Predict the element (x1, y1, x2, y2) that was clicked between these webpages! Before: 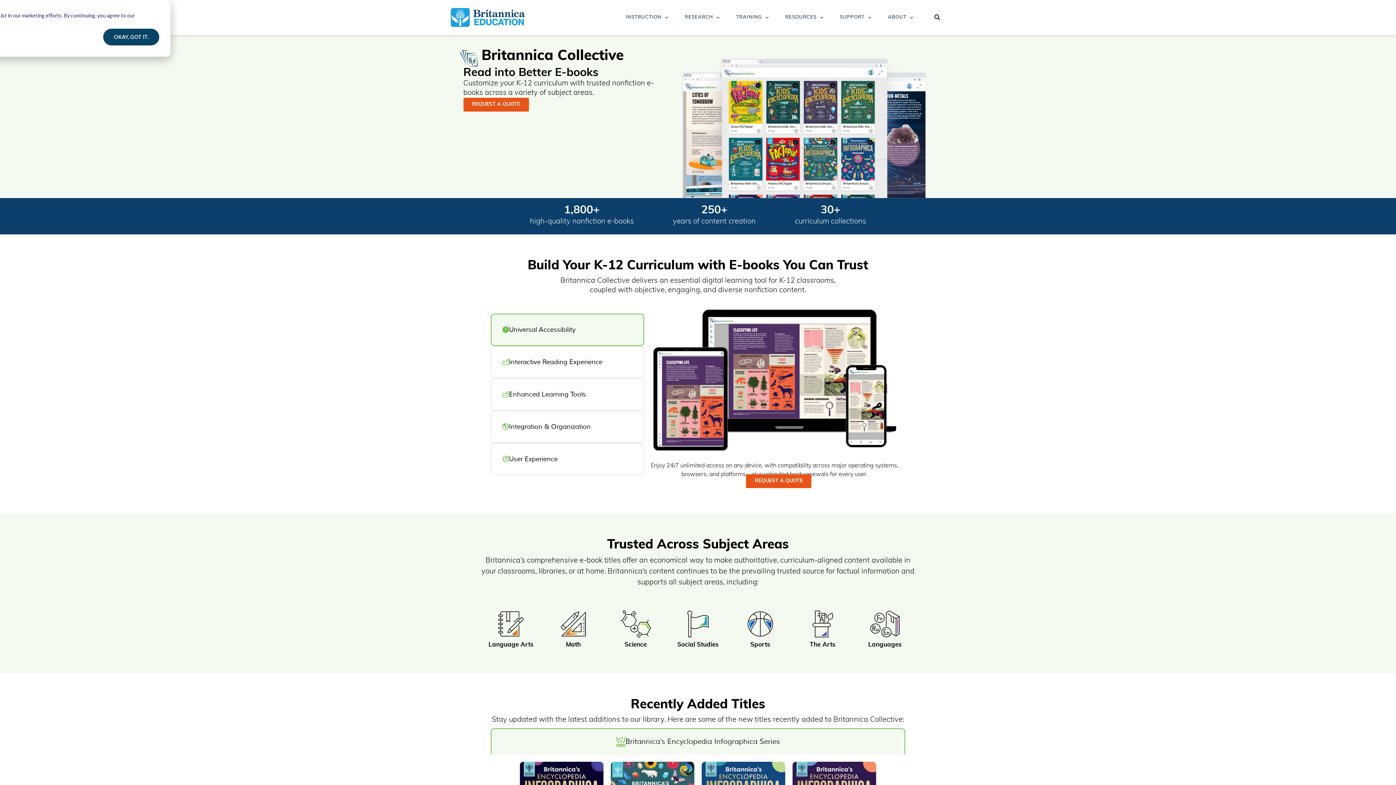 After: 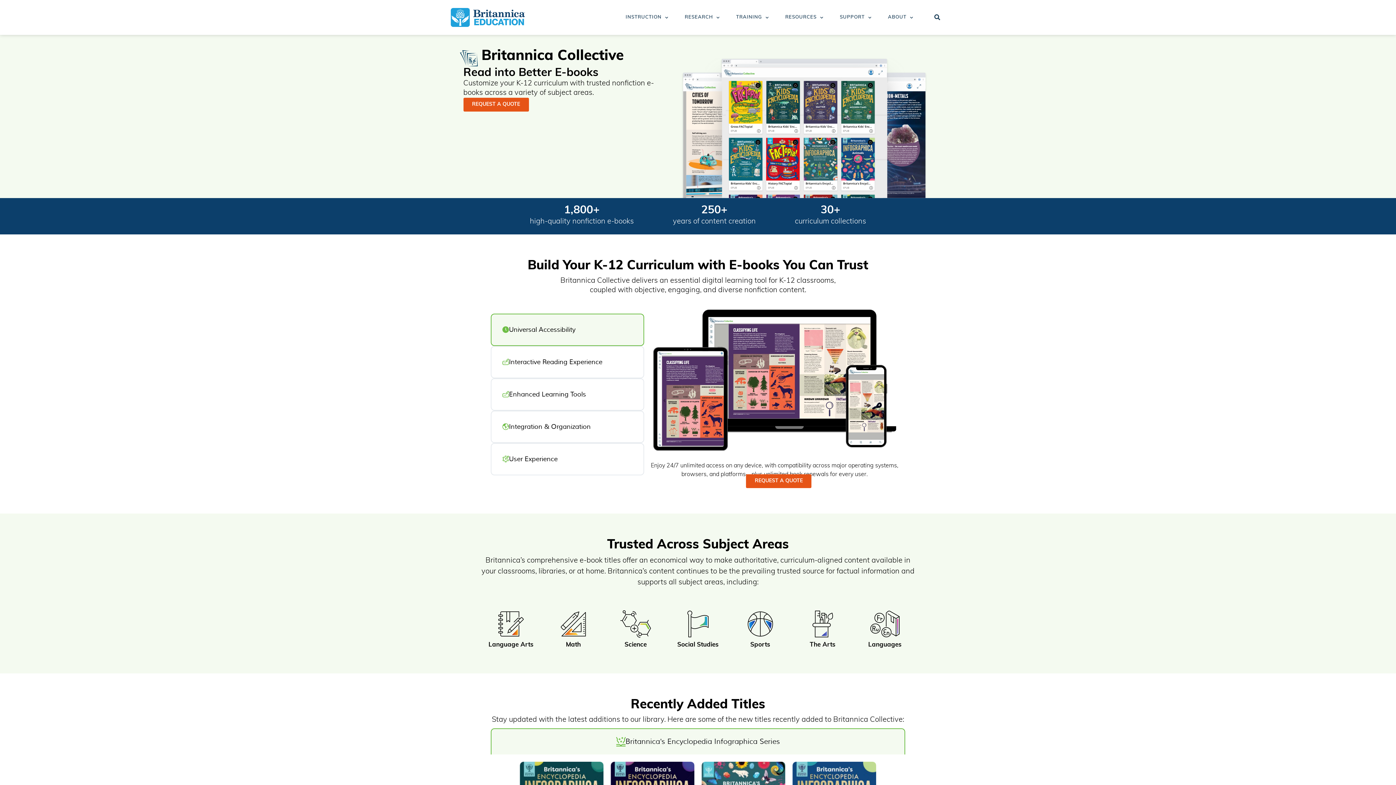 Action: label: Okay, got it.  bbox: (103, 28, 159, 45)